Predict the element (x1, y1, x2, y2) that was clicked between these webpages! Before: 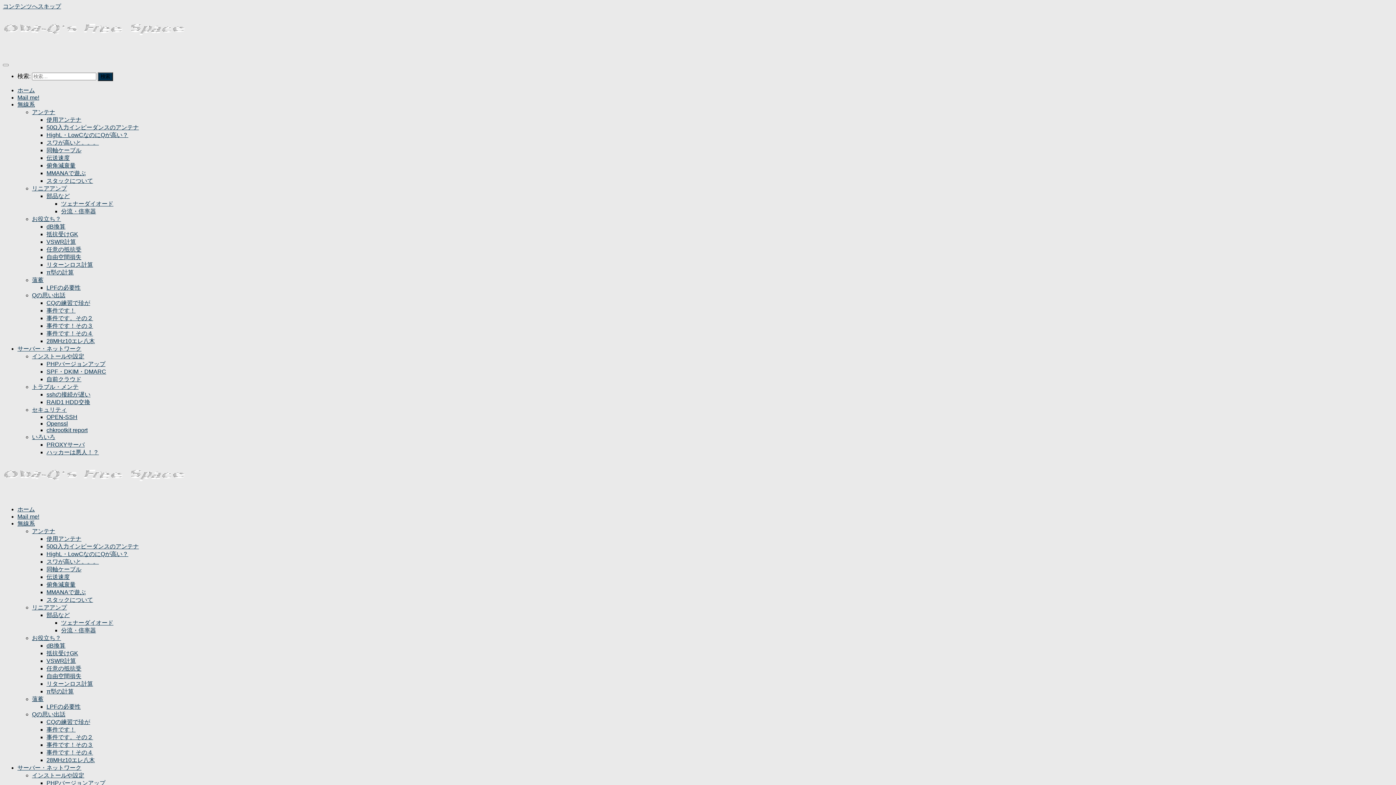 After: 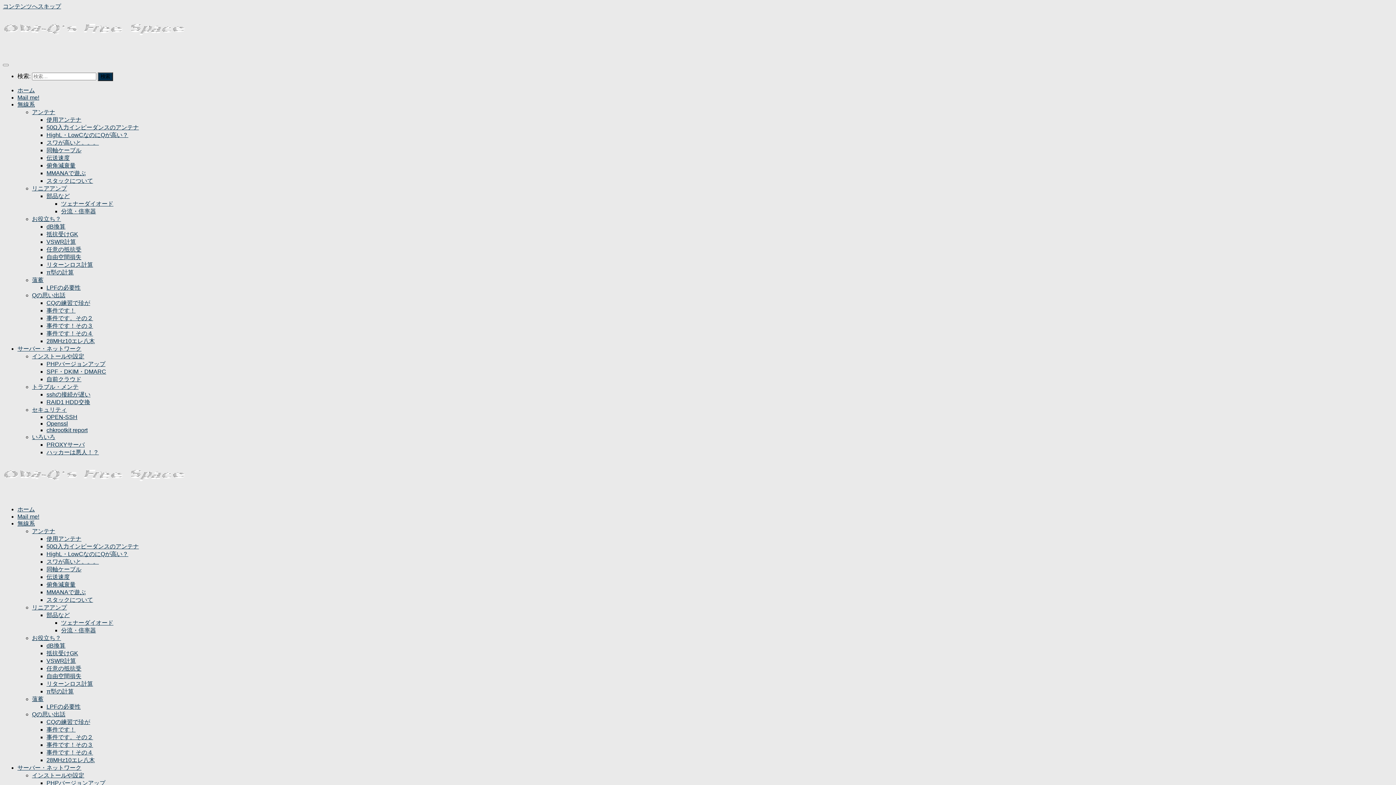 Action: label: 使用アンテナ bbox: (46, 116, 81, 122)